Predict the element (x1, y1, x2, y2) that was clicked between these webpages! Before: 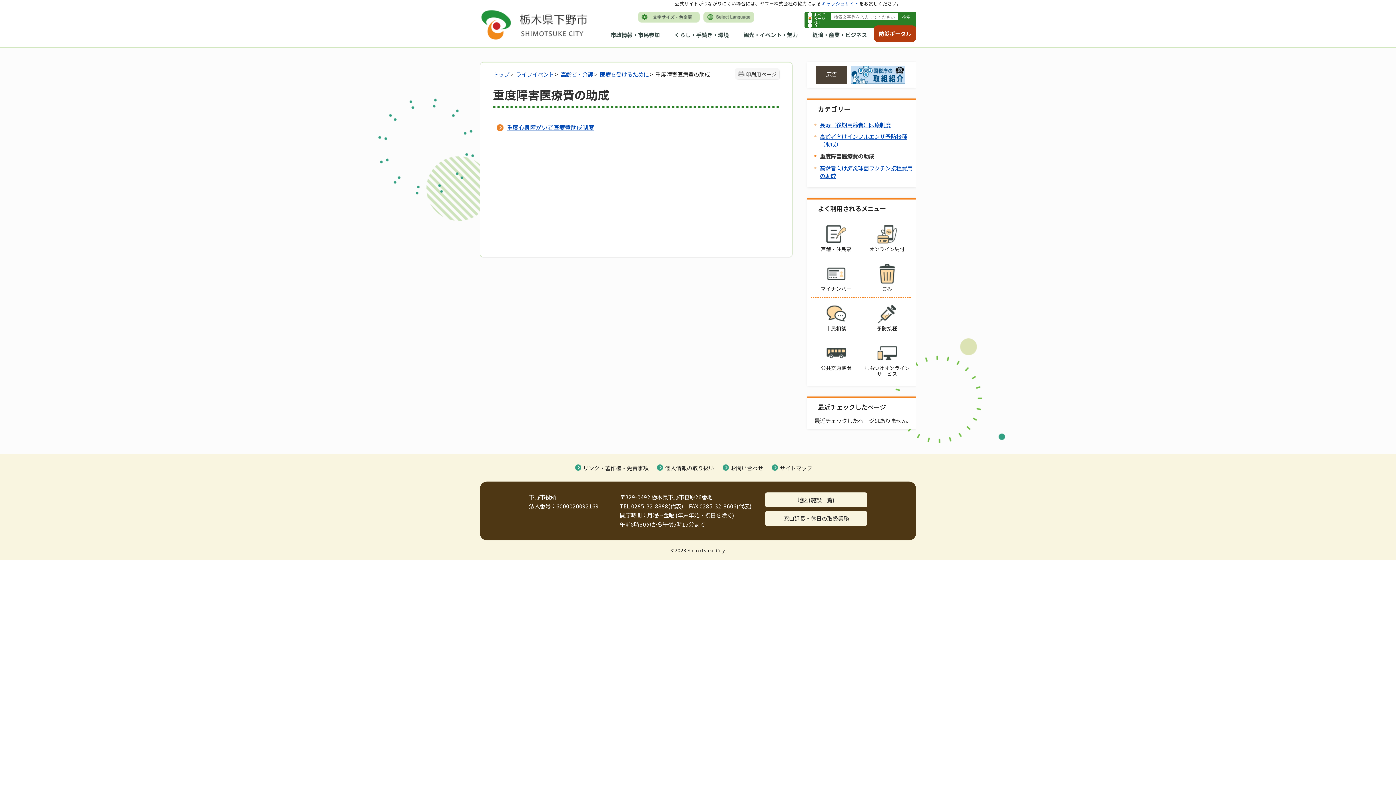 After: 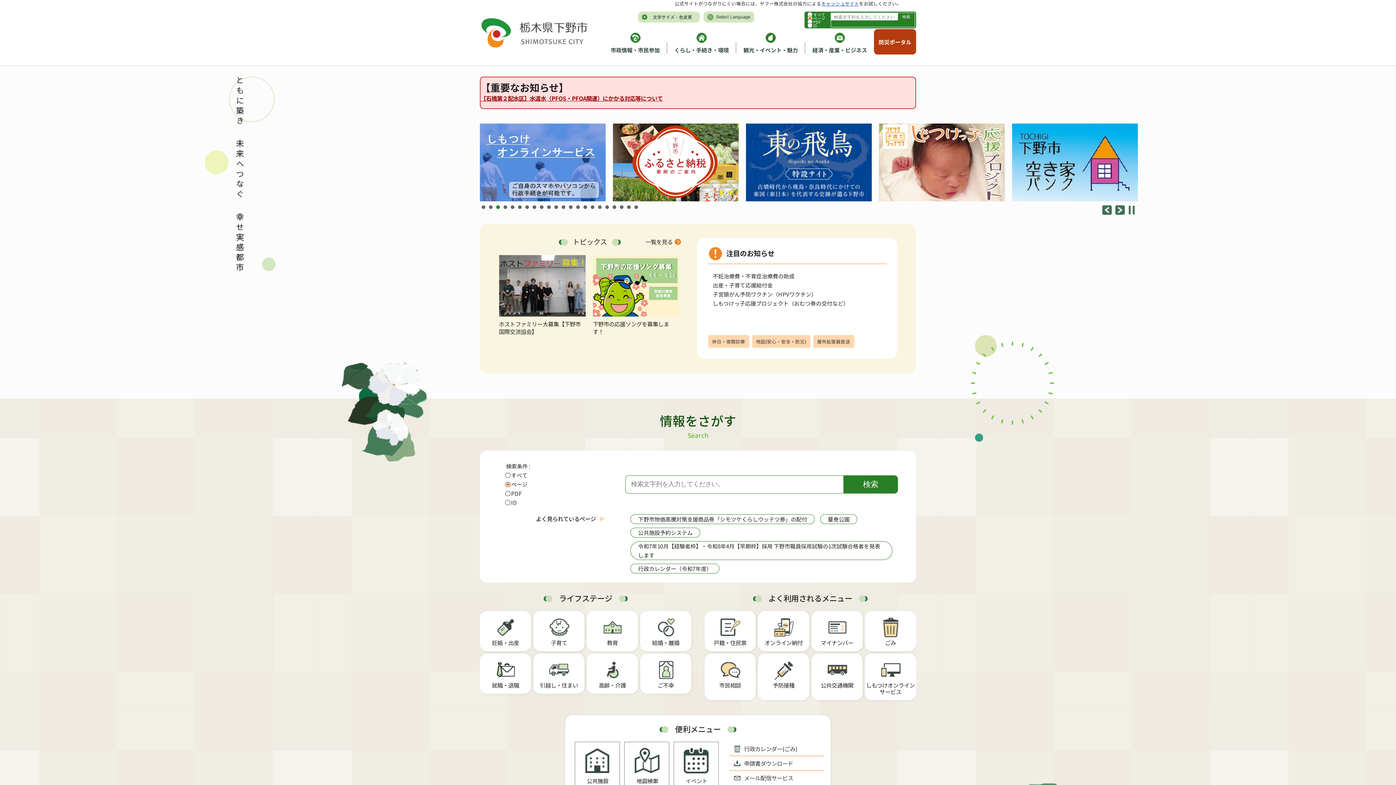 Action: bbox: (480, 8, 627, 41)